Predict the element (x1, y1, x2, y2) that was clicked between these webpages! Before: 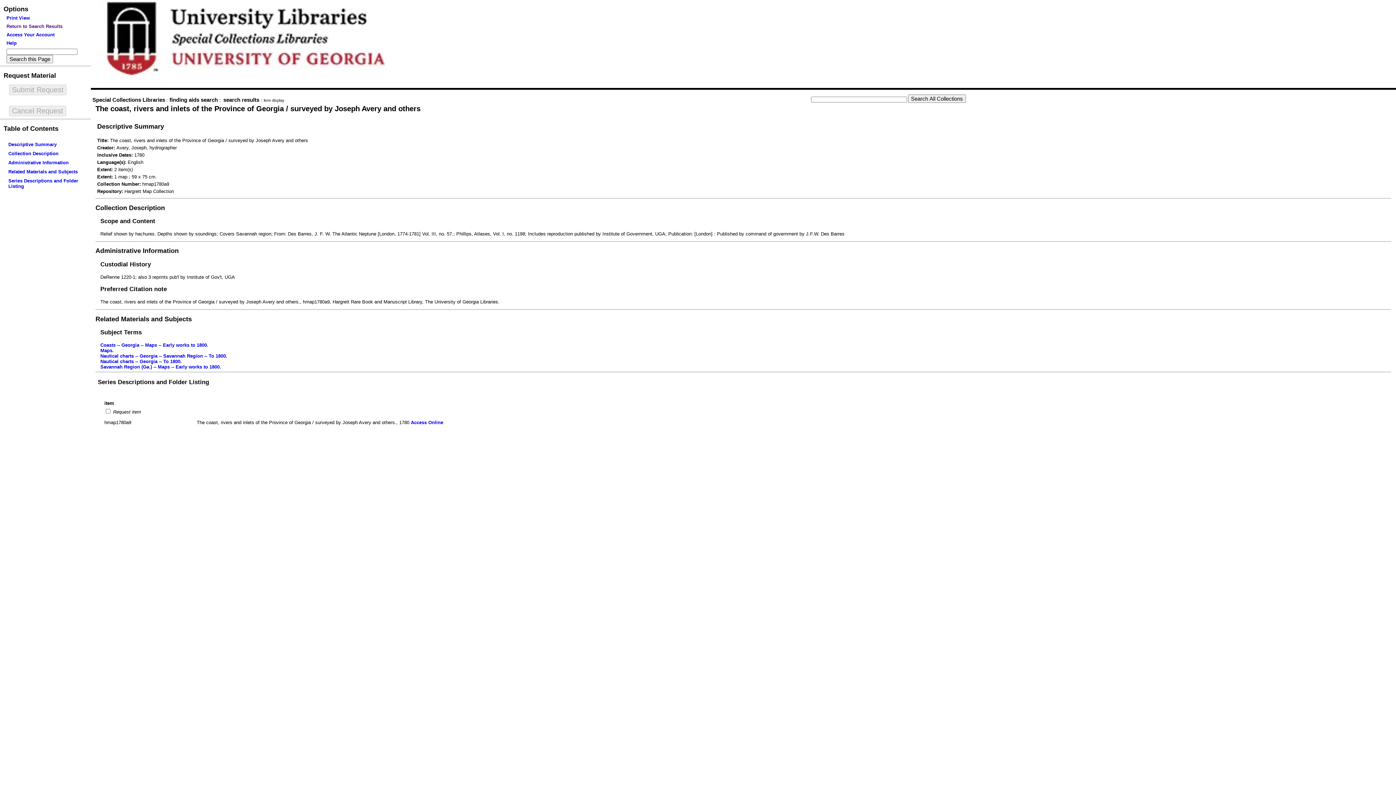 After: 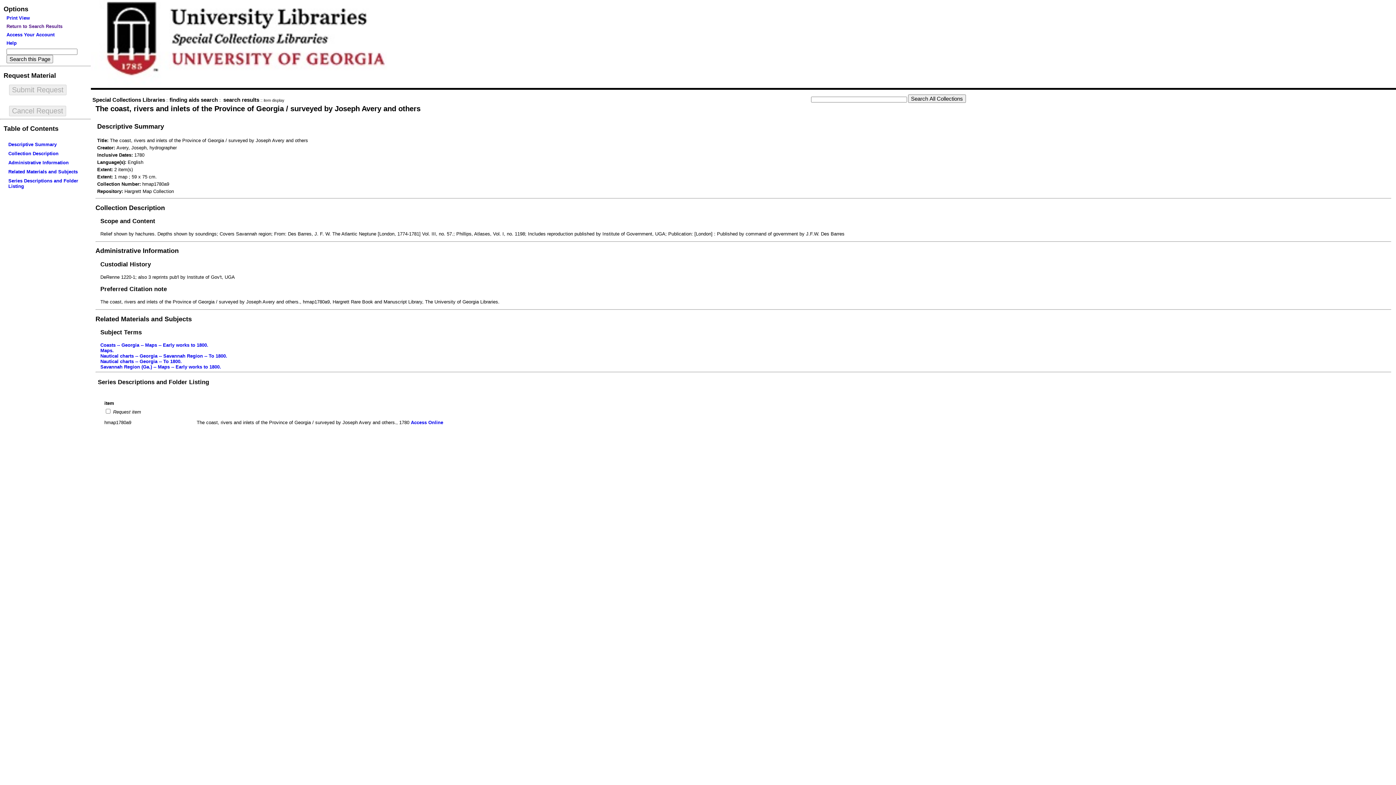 Action: label:   bbox: (97, 392, 99, 397)